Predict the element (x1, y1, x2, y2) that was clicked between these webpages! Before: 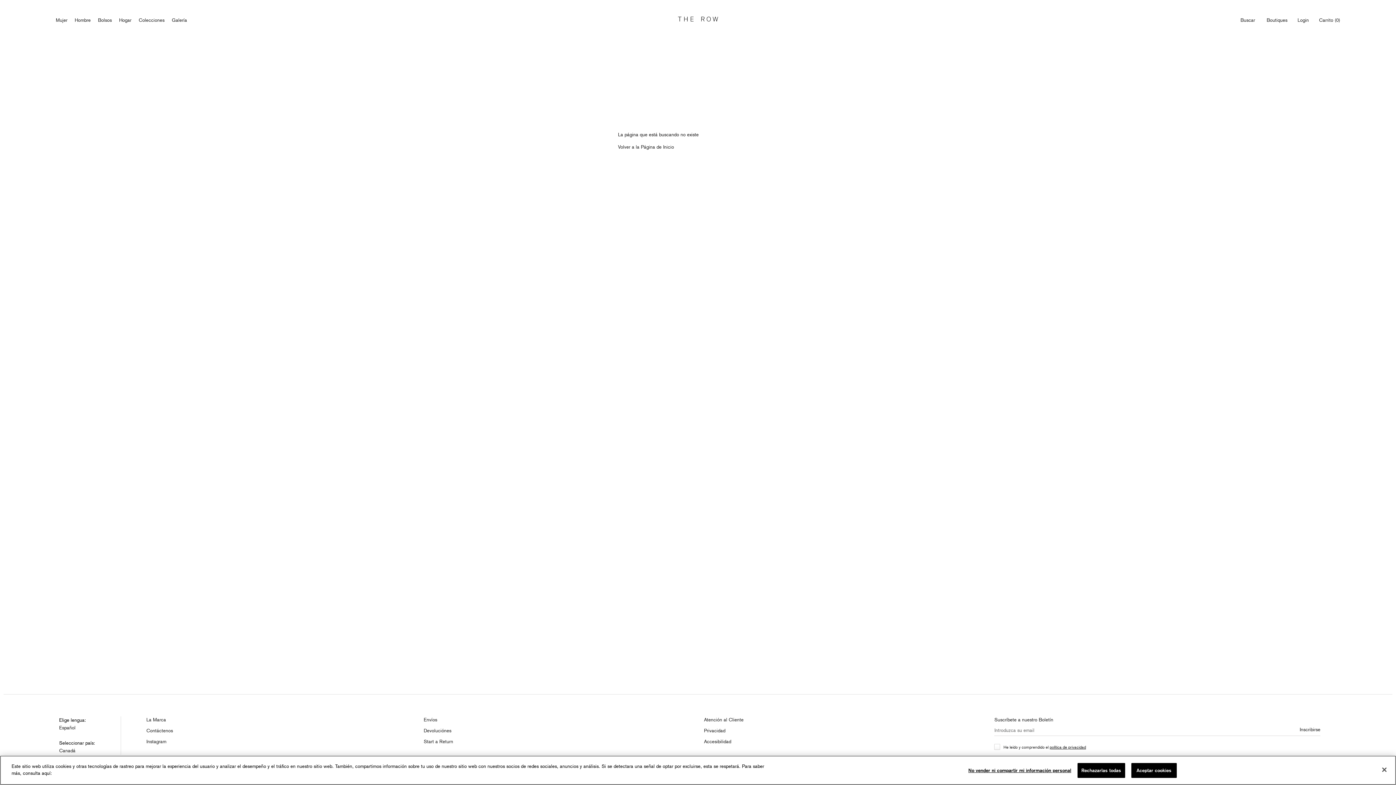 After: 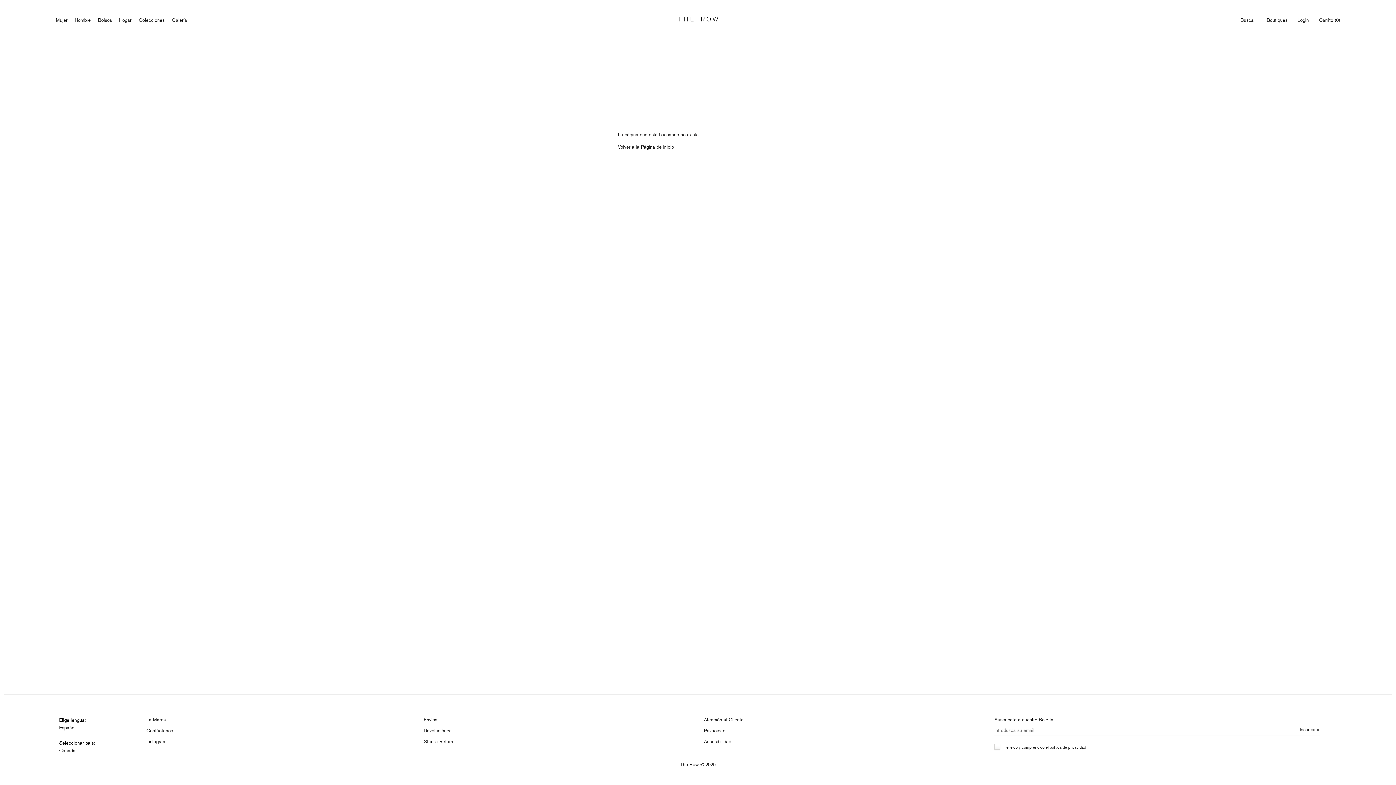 Action: bbox: (1131, 763, 1177, 778) label: Aceptar cookies